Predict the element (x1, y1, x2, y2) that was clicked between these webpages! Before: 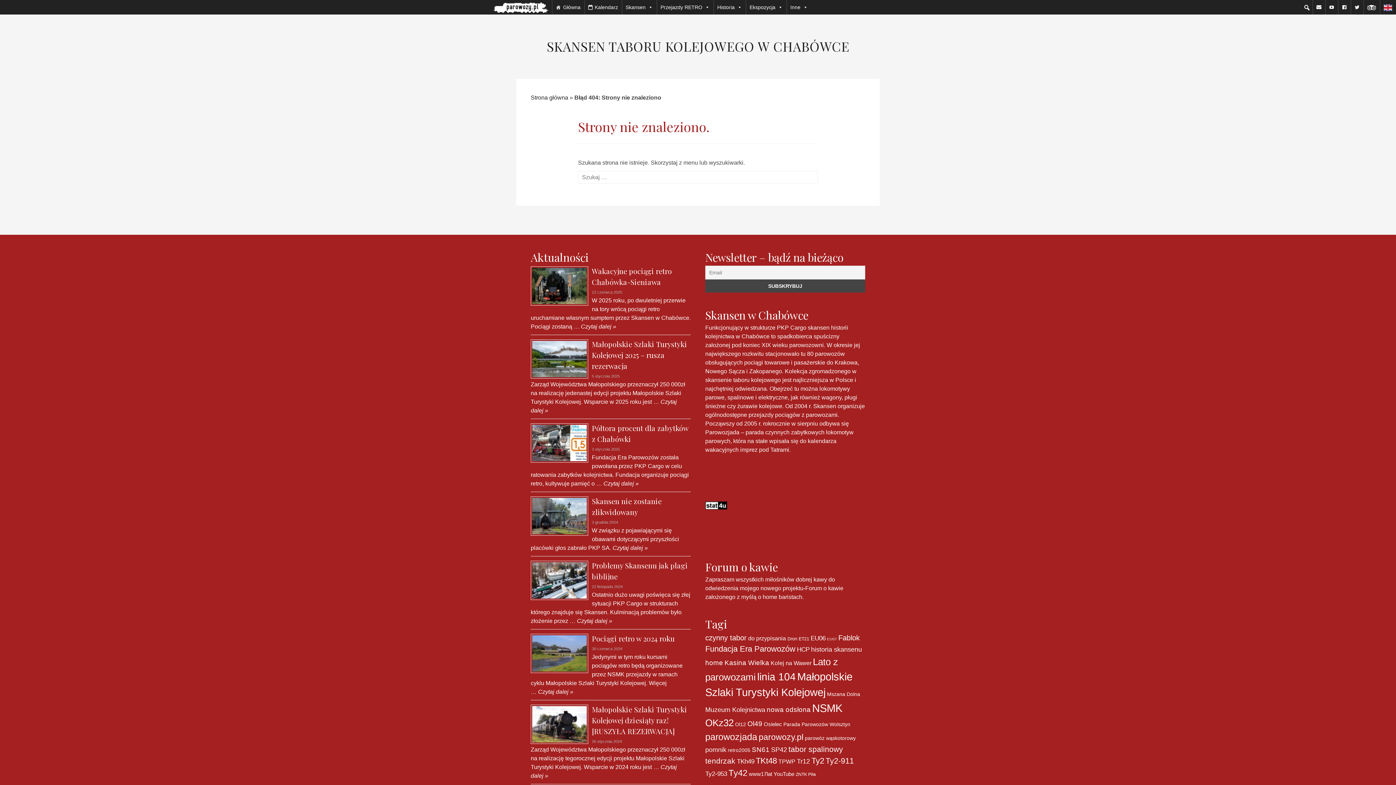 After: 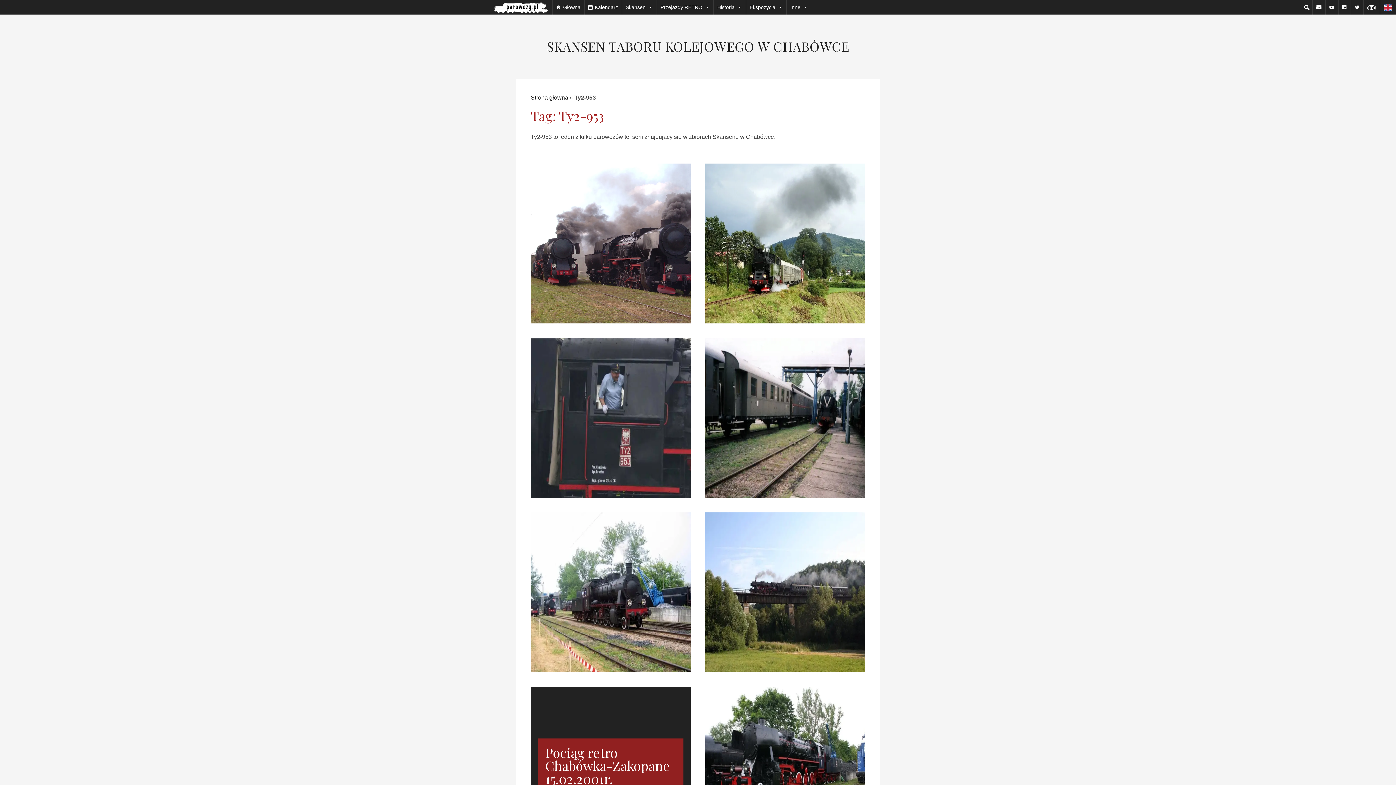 Action: bbox: (705, 770, 727, 777) label: Ty2-953 (8 elementów)